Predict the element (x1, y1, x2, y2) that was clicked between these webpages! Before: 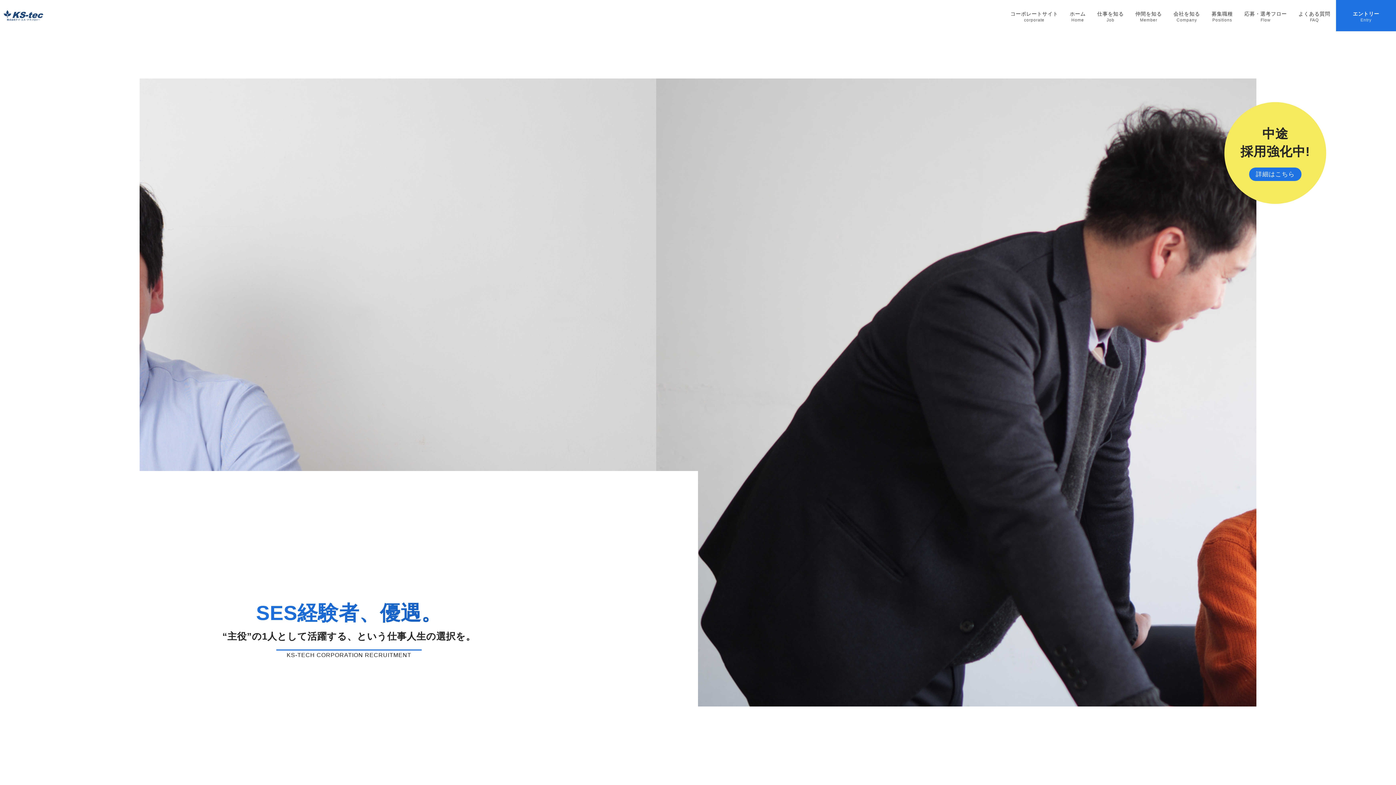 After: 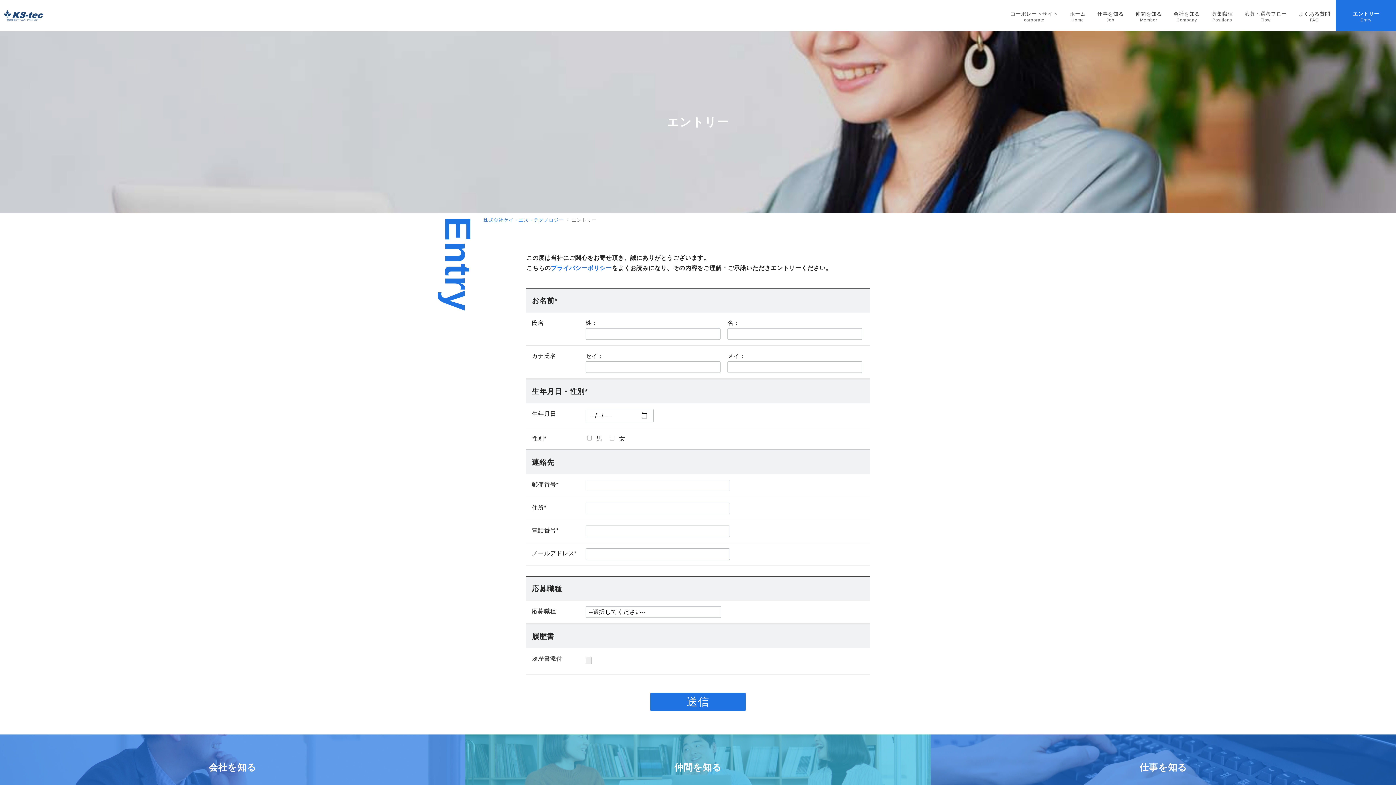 Action: bbox: (1347, 0, 1385, 31) label: エントリー
Entry